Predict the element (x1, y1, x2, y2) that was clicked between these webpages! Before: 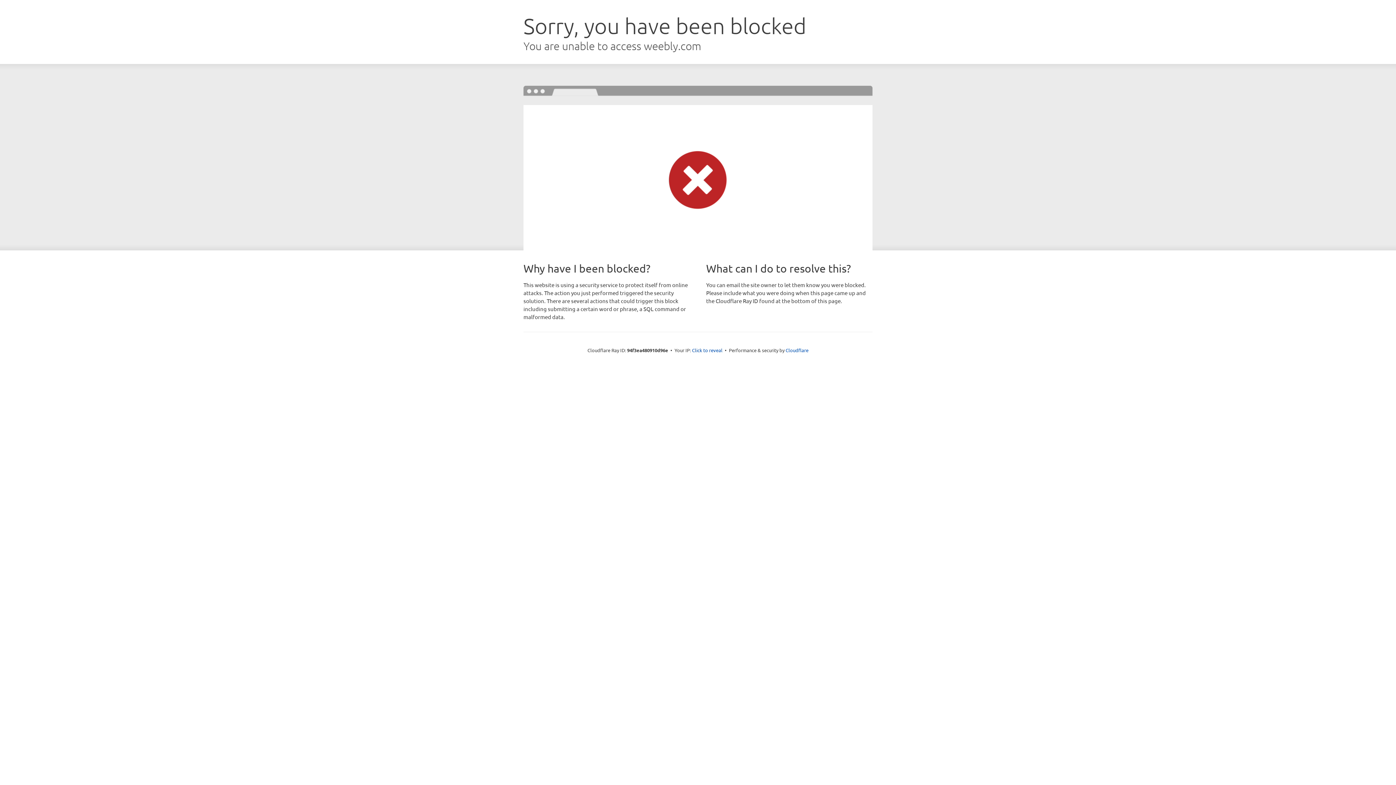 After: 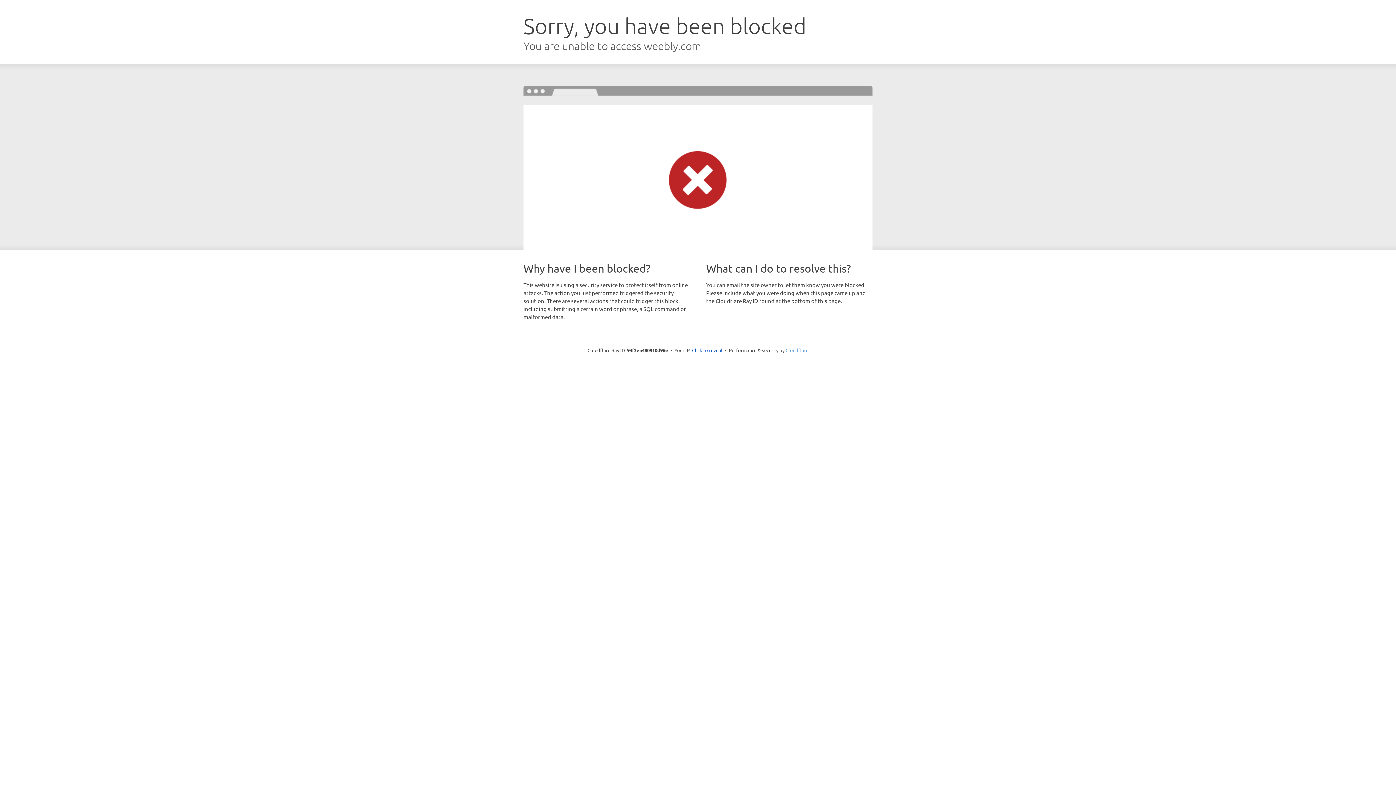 Action: label: Cloudflare bbox: (785, 347, 808, 353)